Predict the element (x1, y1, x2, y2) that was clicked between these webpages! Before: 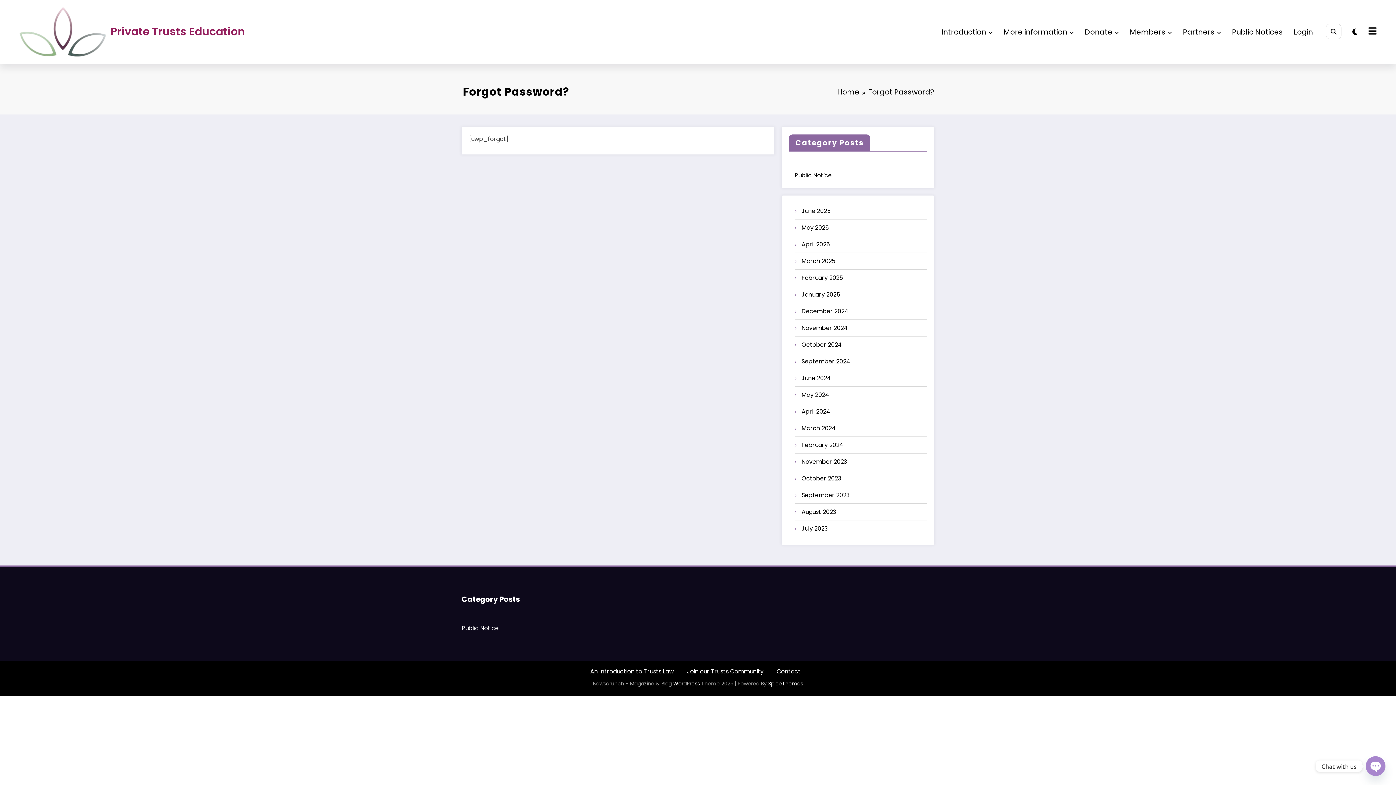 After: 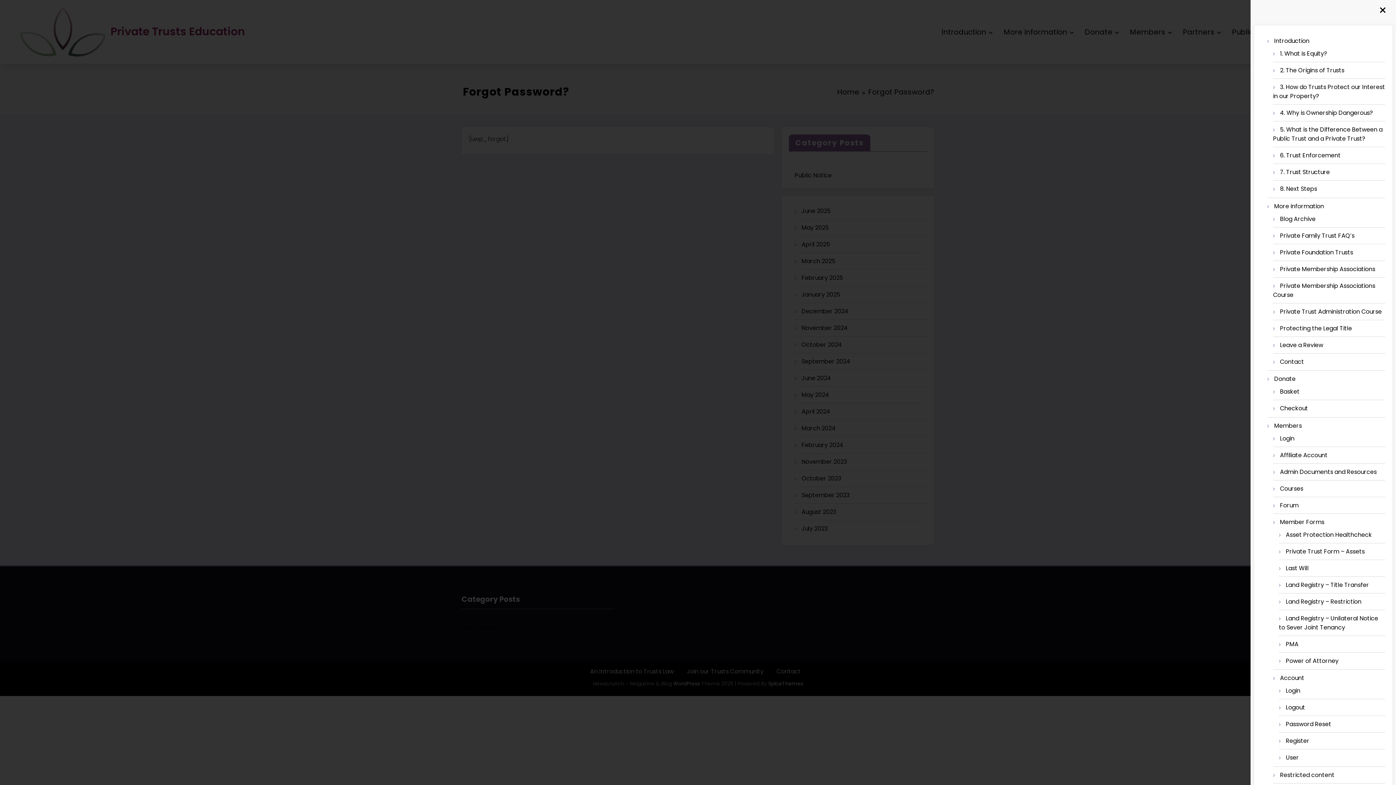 Action: bbox: (1368, 26, 1375, 37)